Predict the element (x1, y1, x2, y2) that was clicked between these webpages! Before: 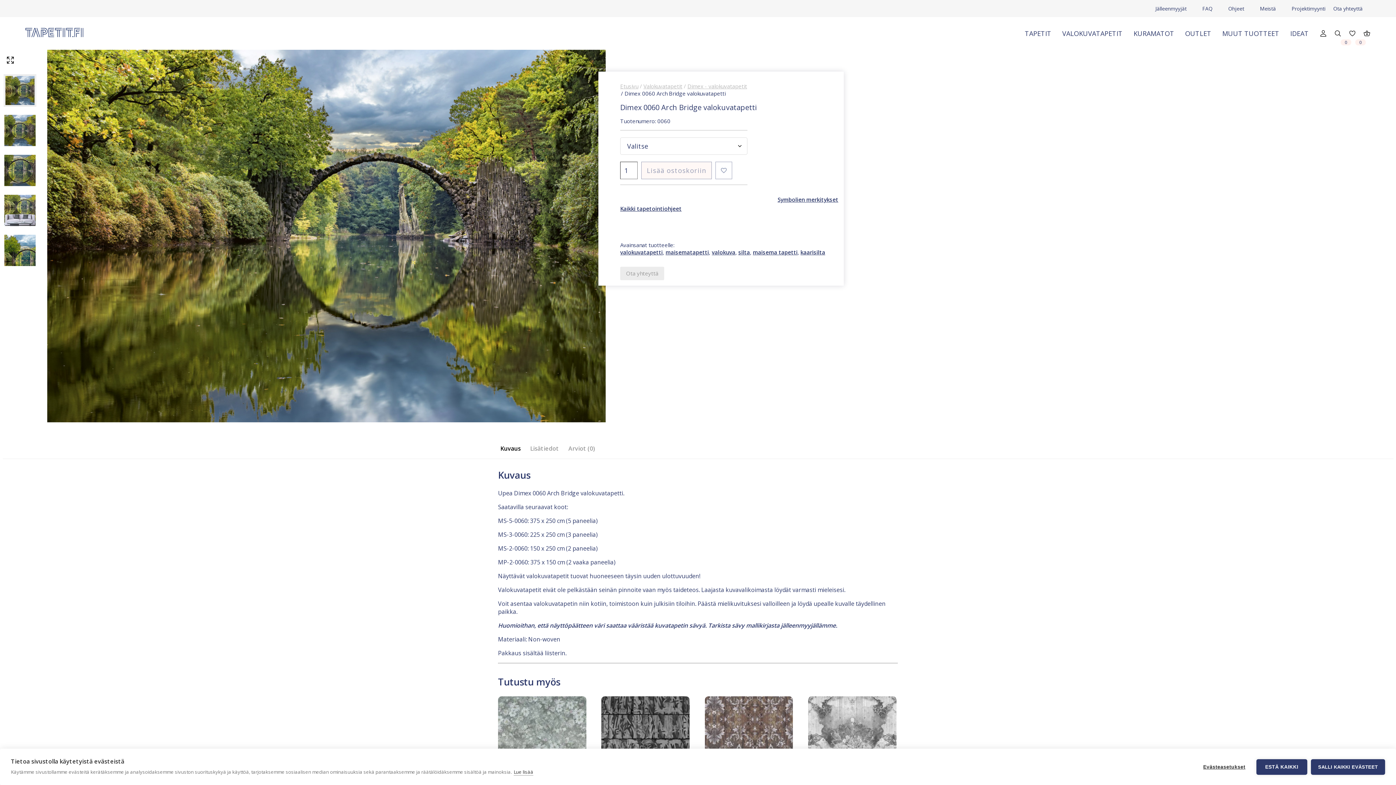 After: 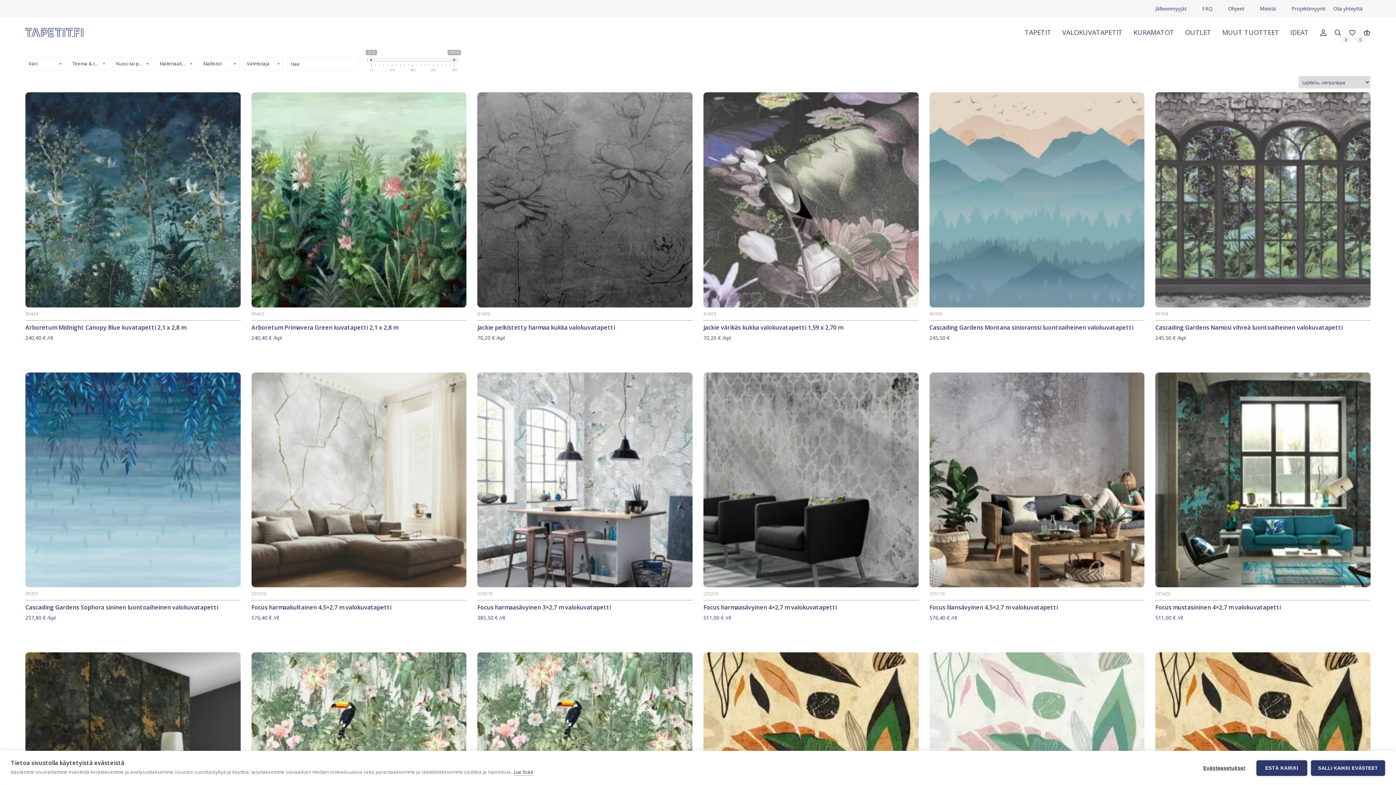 Action: bbox: (620, 248, 662, 256) label: valokuvatapetti